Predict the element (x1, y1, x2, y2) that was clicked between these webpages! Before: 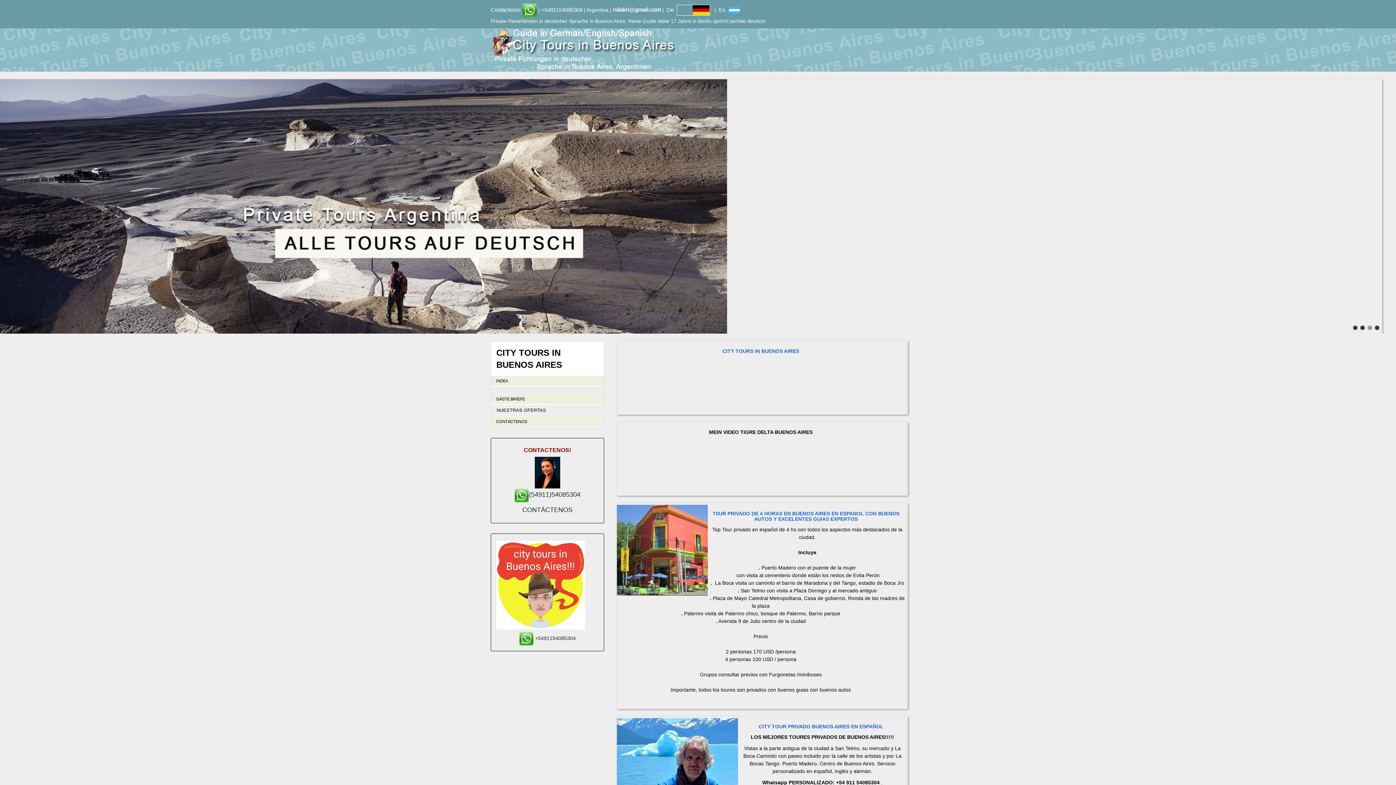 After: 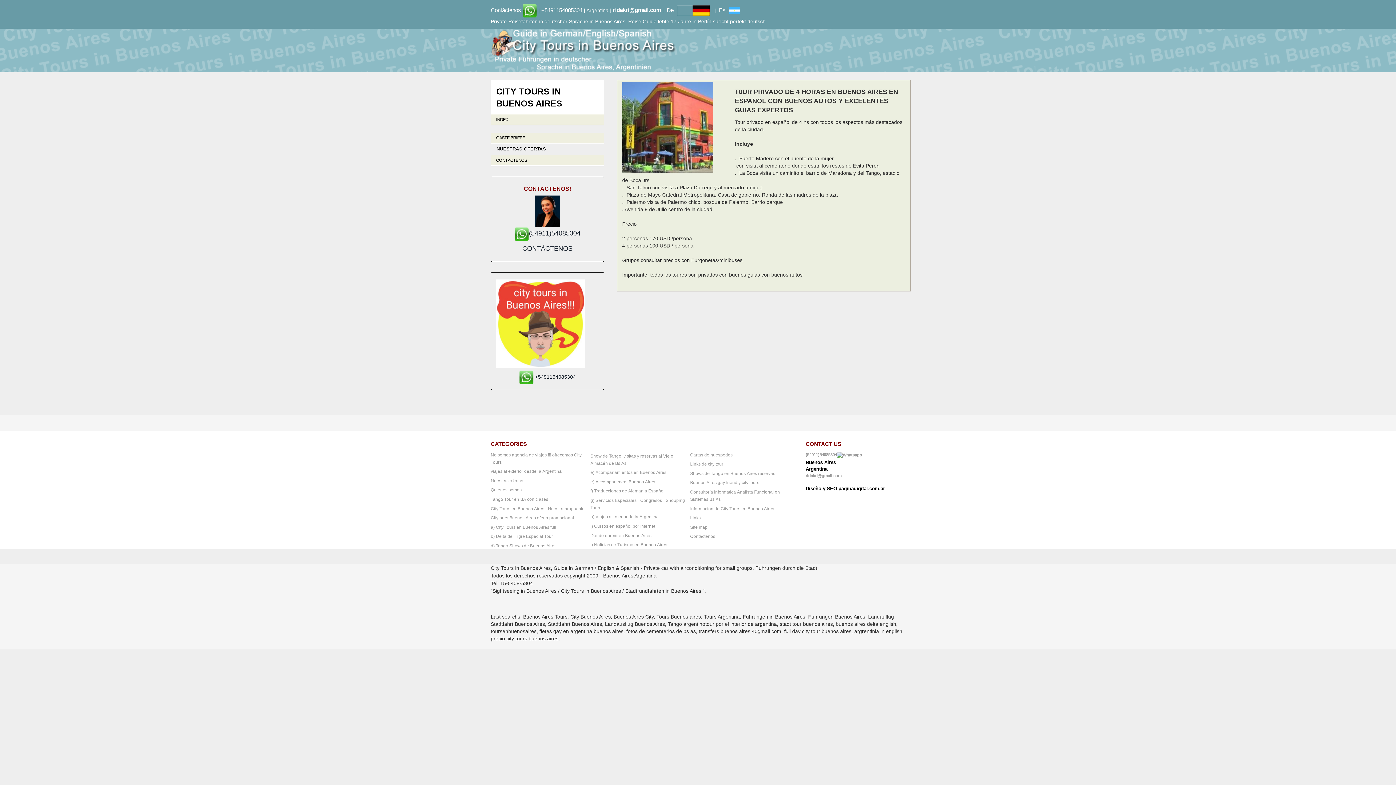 Action: bbox: (712, 510, 899, 522) label: T0UR PRIVADO DE 4 HORAS EN BUENOS AIRES EN ESPANOL CON BUENOS AUTOS Y EXCELENTES GUIAS EXPERTOS